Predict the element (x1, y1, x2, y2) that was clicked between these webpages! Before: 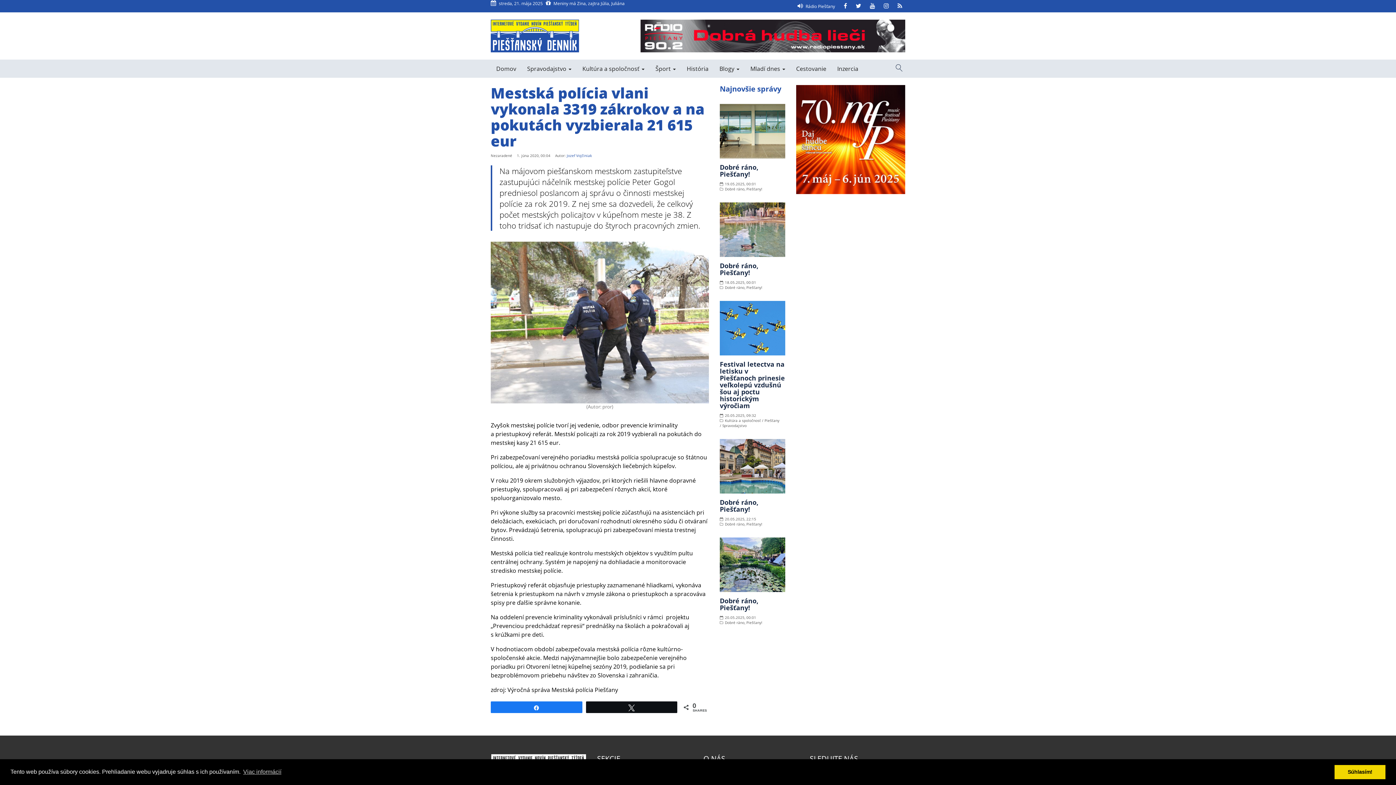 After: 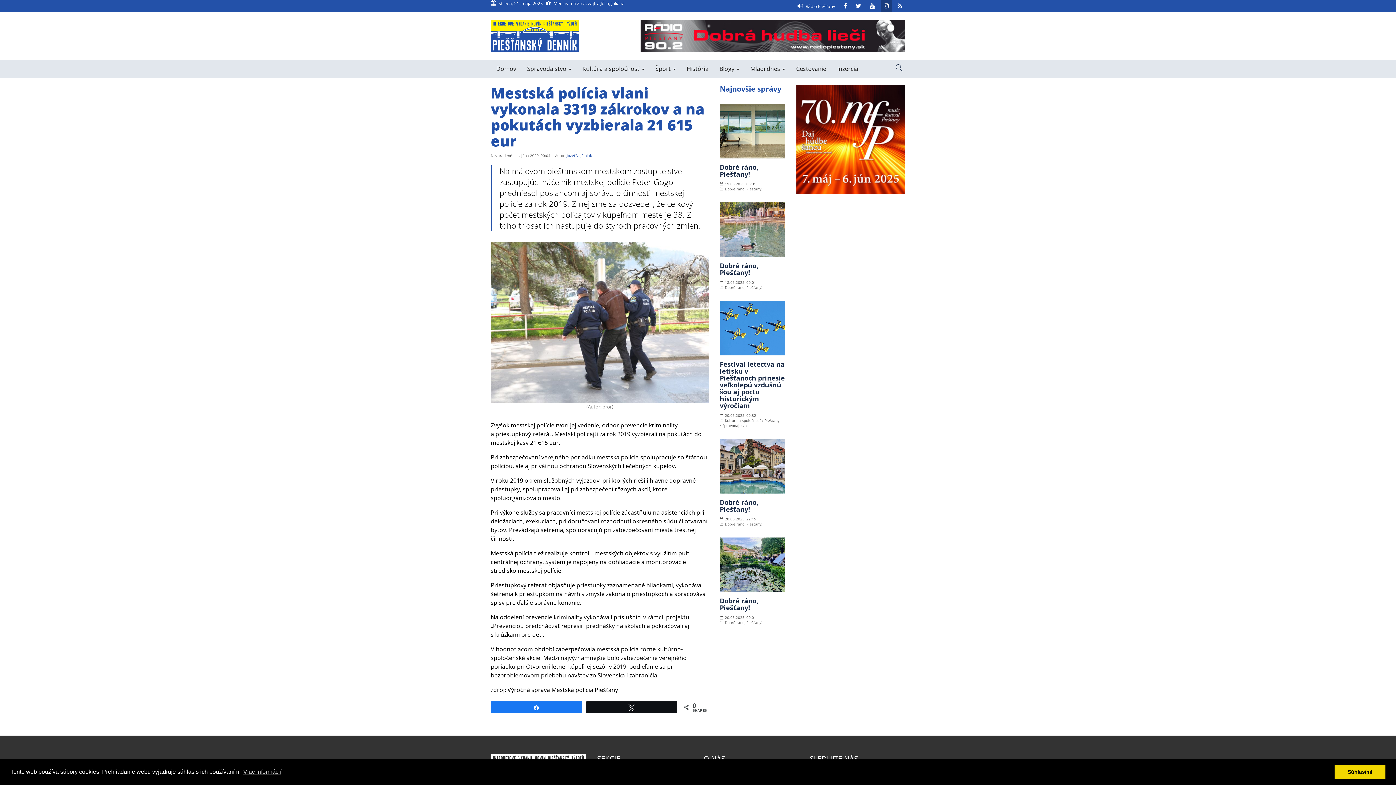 Action: bbox: (881, 0, 892, 12) label: Instagram